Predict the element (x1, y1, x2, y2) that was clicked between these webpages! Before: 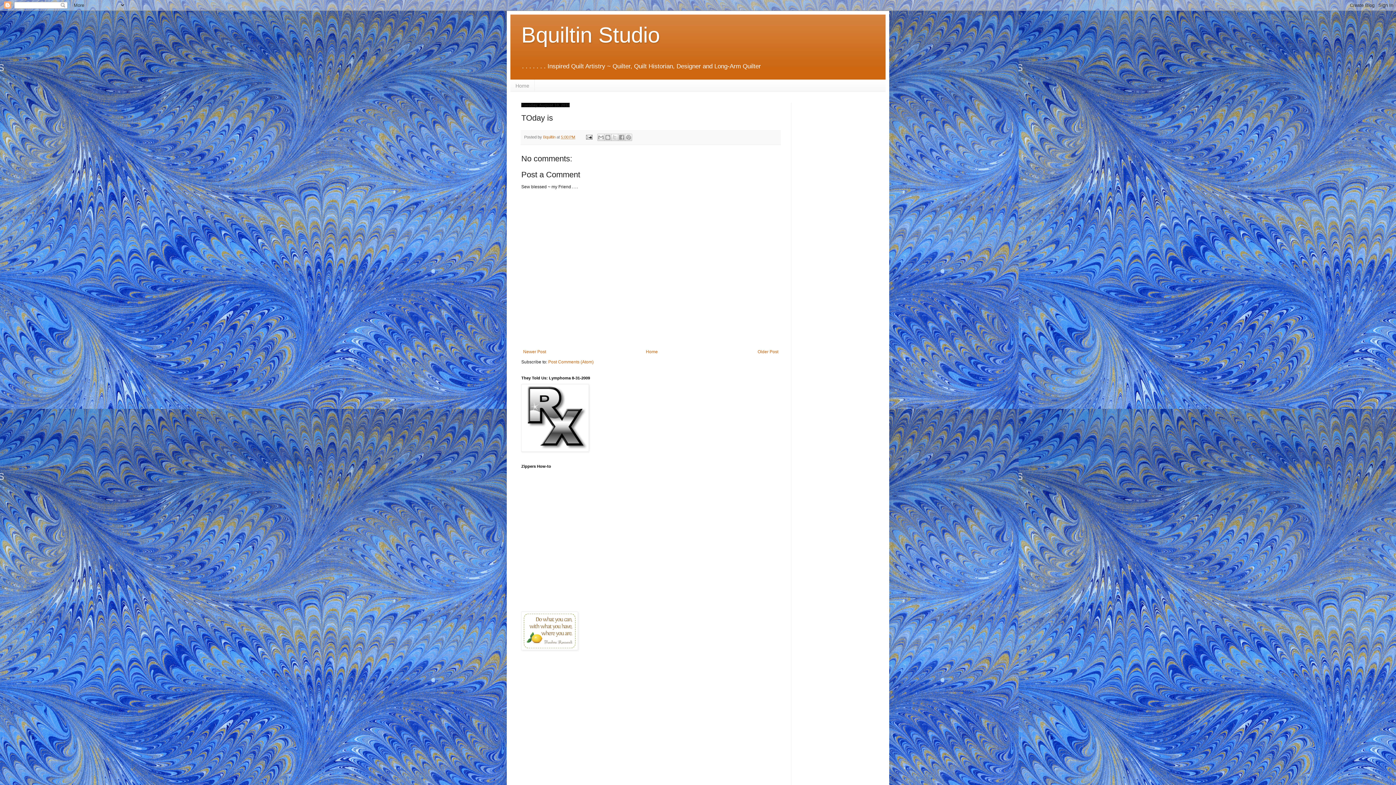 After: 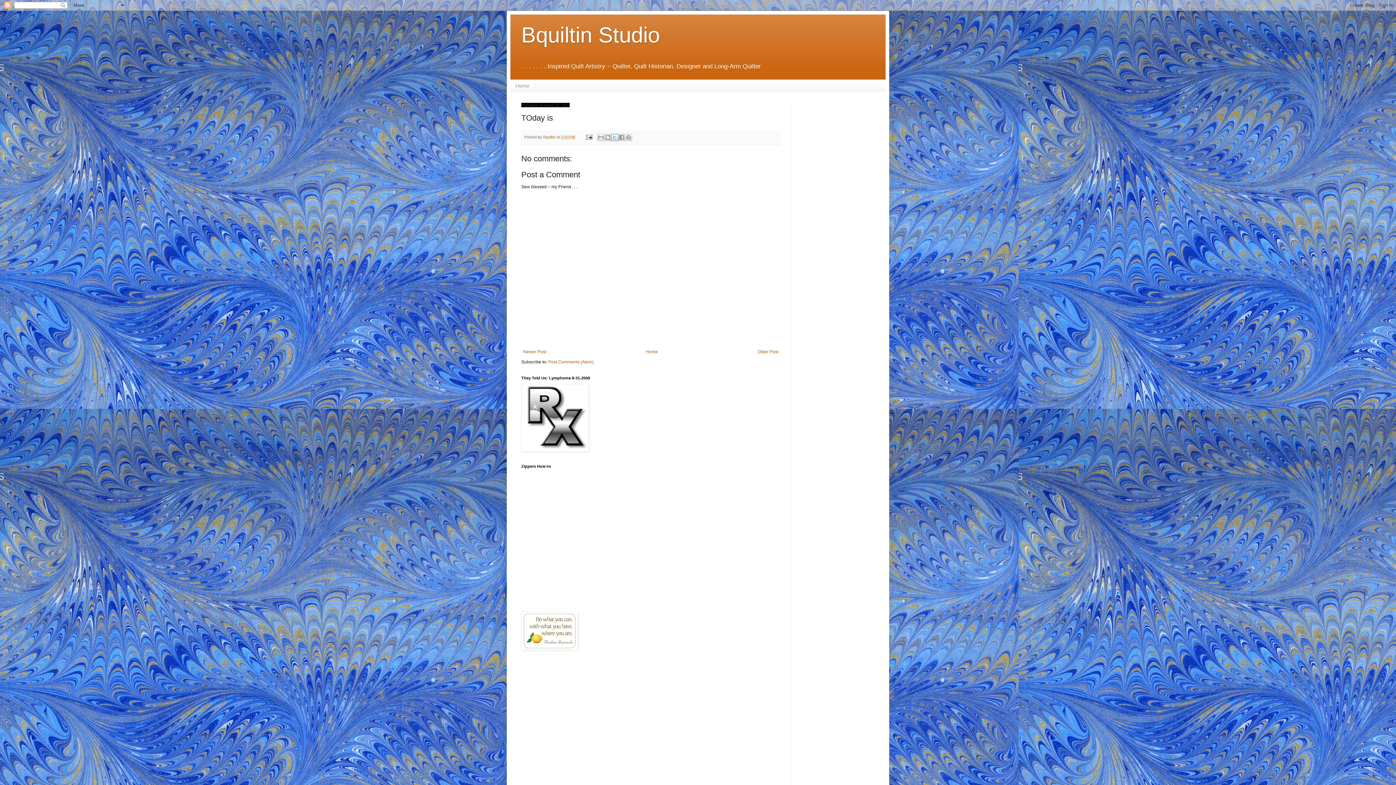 Action: label: Share to X bbox: (611, 133, 618, 141)